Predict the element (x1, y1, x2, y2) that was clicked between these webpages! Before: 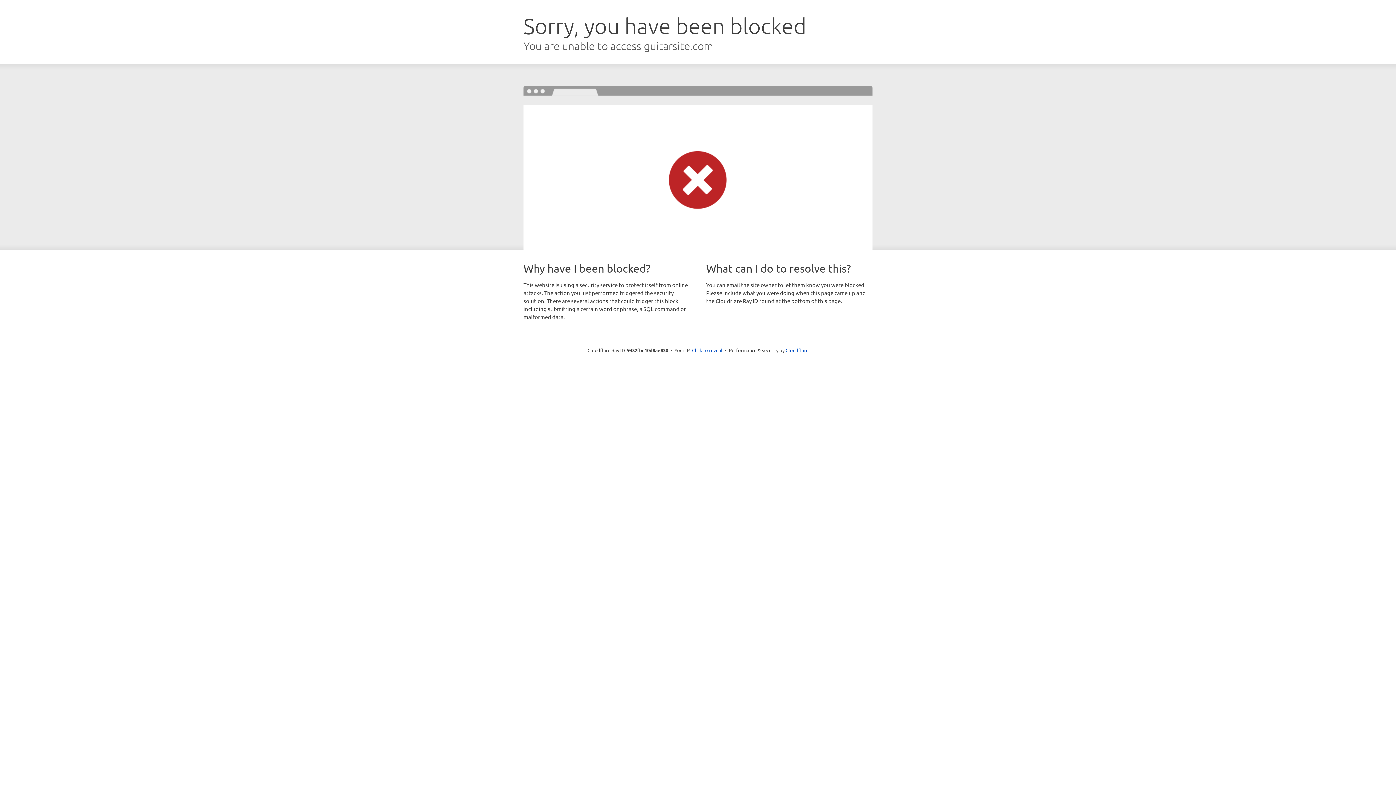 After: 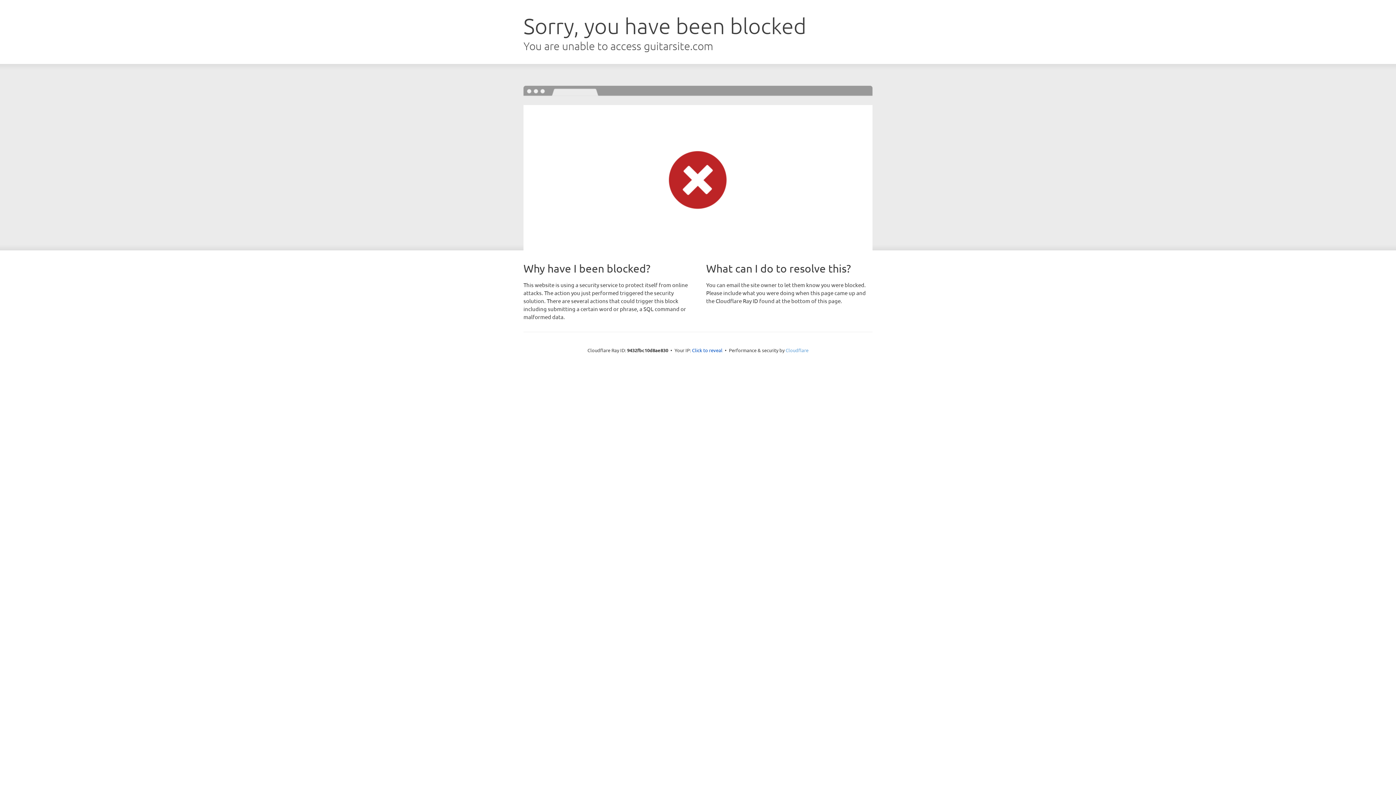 Action: label: Cloudflare bbox: (785, 347, 808, 353)